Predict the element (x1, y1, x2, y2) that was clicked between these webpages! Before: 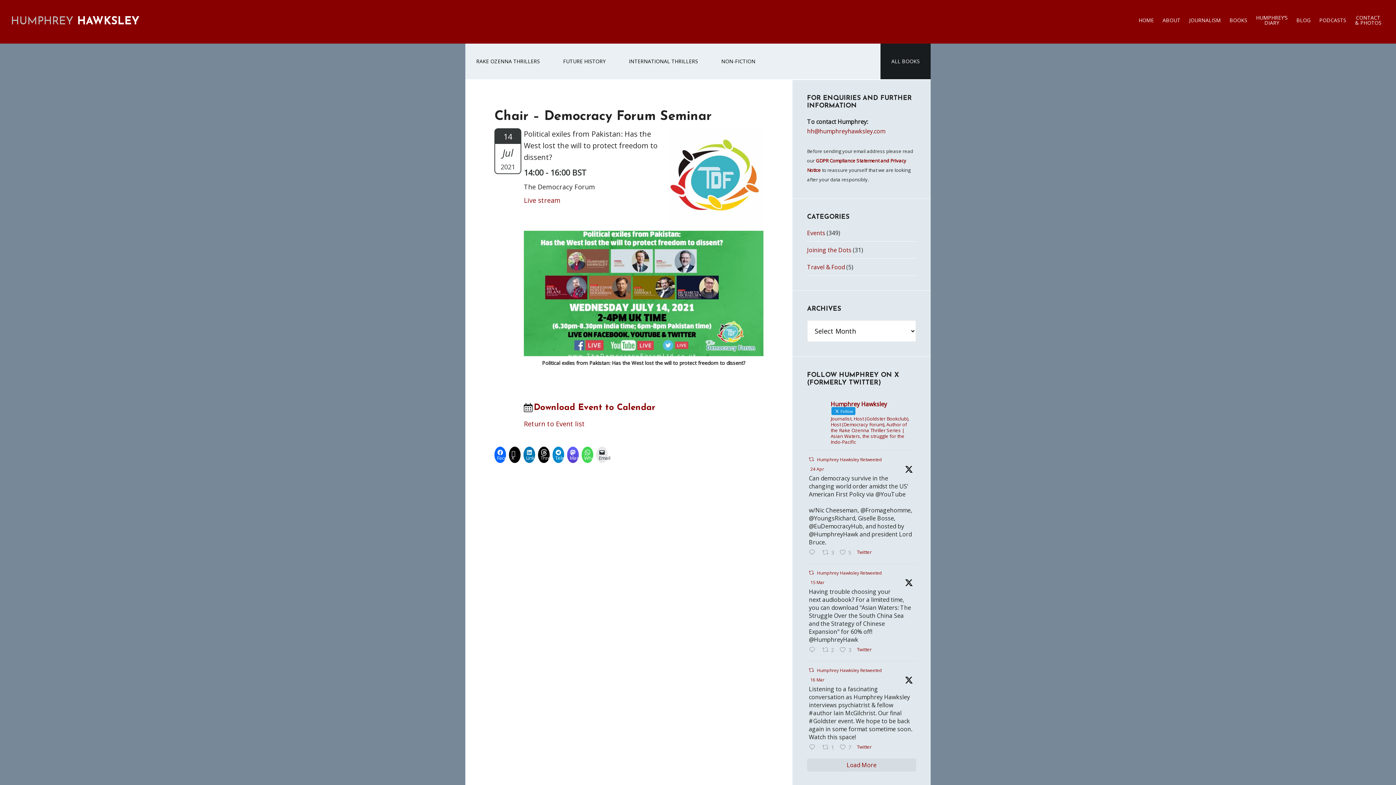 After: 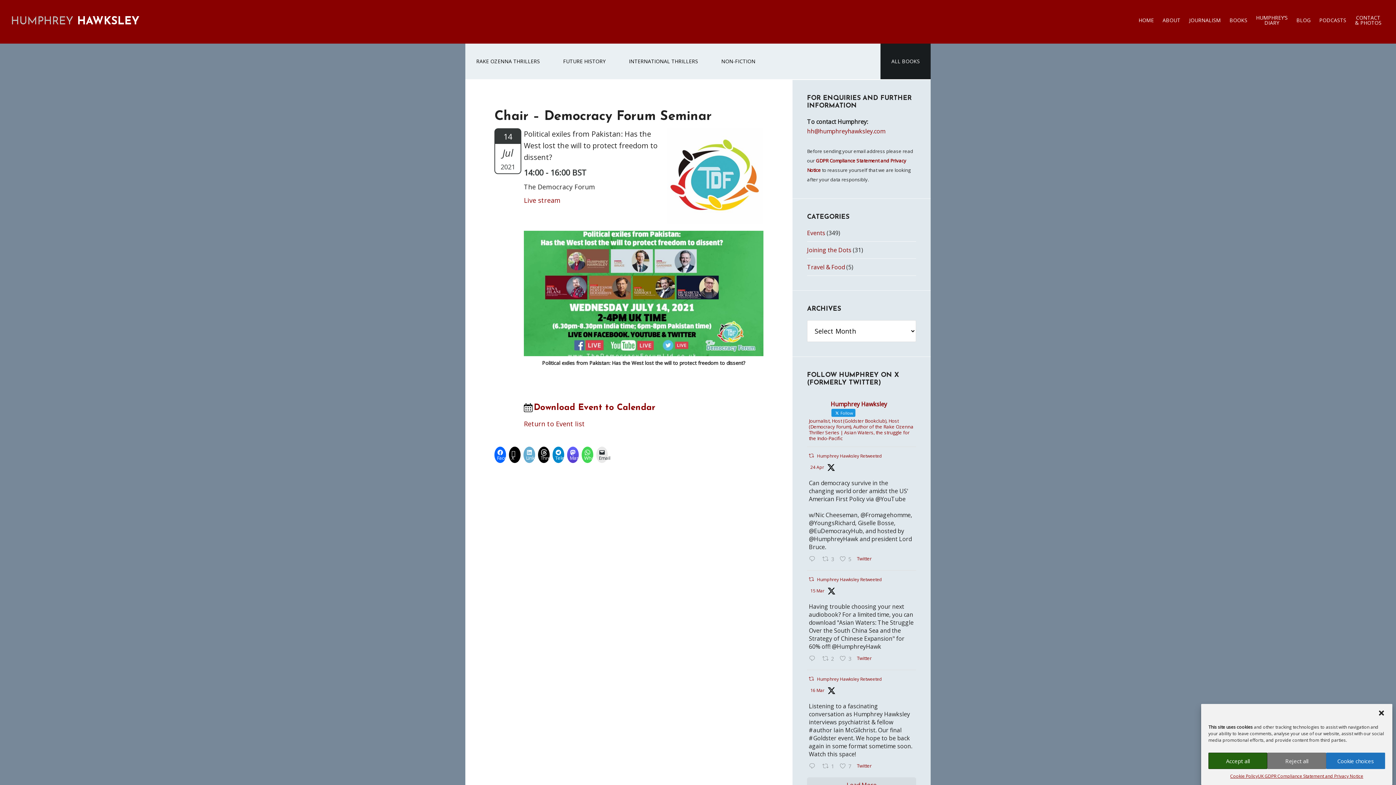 Action: bbox: (523, 446, 535, 463) label:  LinkedIn